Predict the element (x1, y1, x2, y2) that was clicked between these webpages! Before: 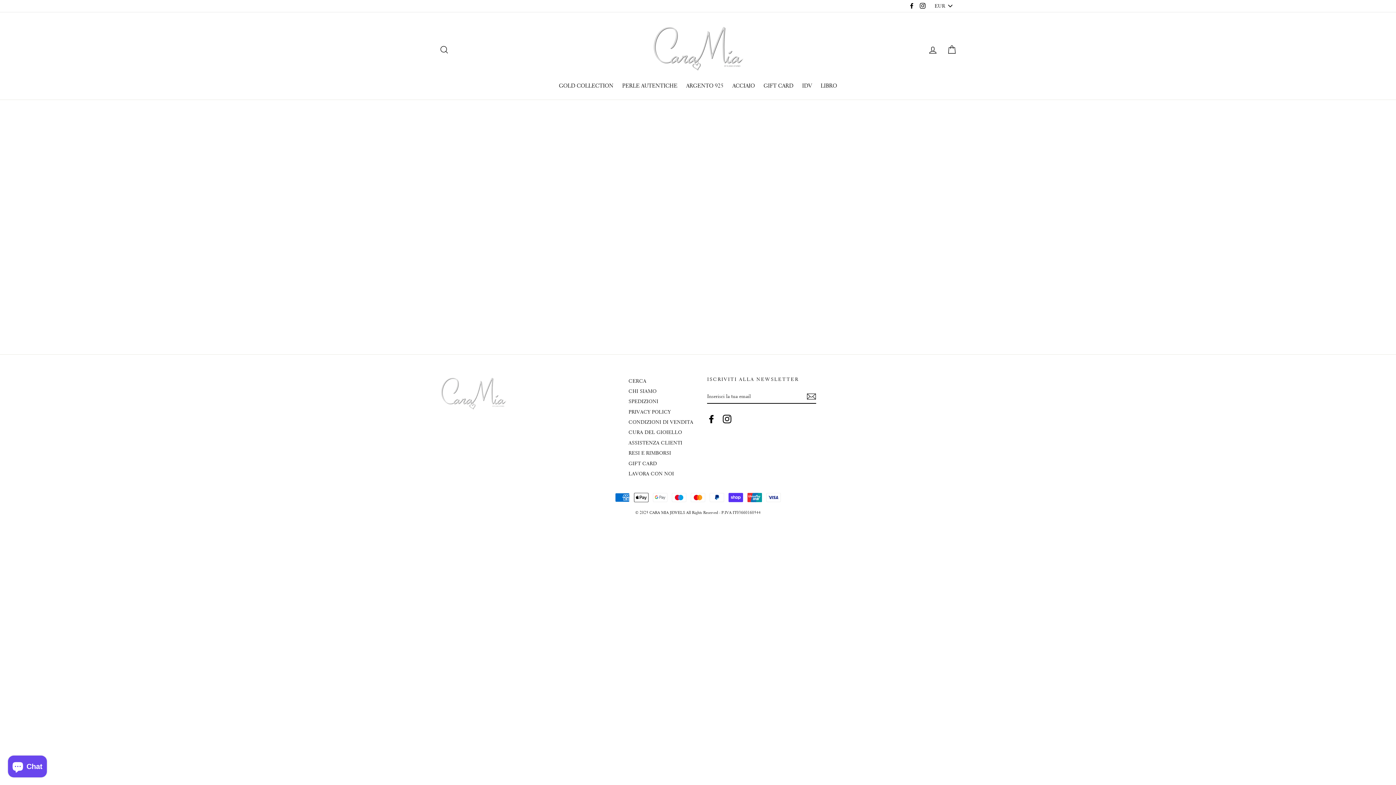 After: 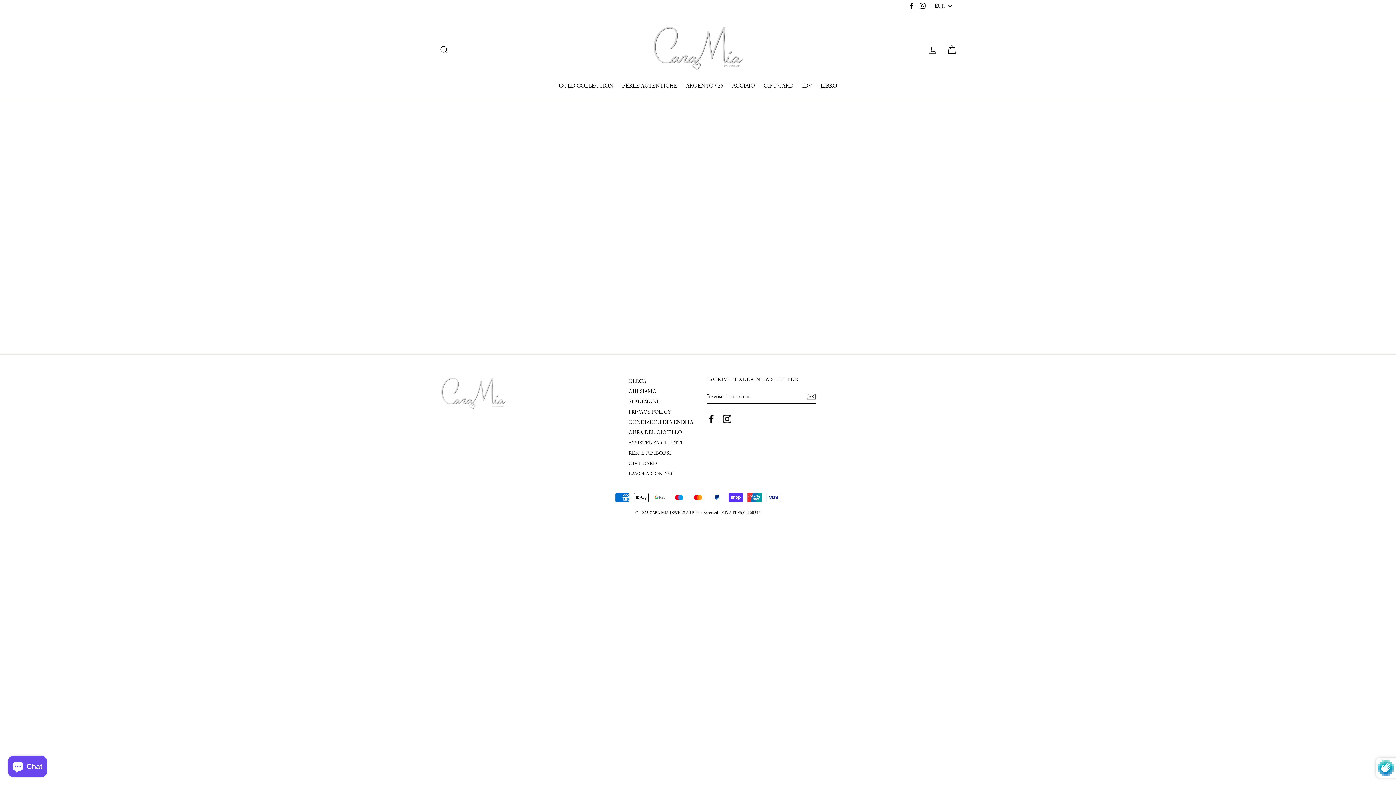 Action: bbox: (807, 392, 816, 401)